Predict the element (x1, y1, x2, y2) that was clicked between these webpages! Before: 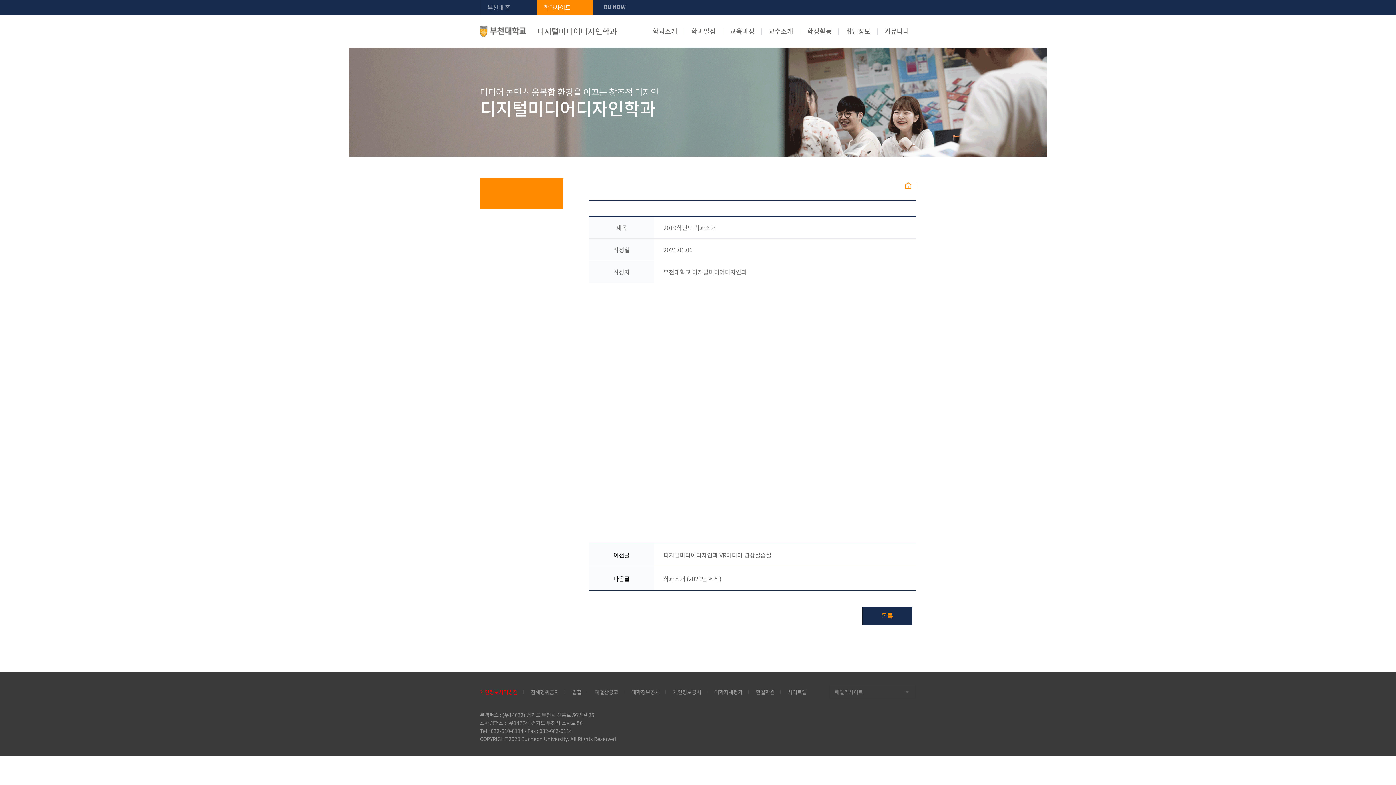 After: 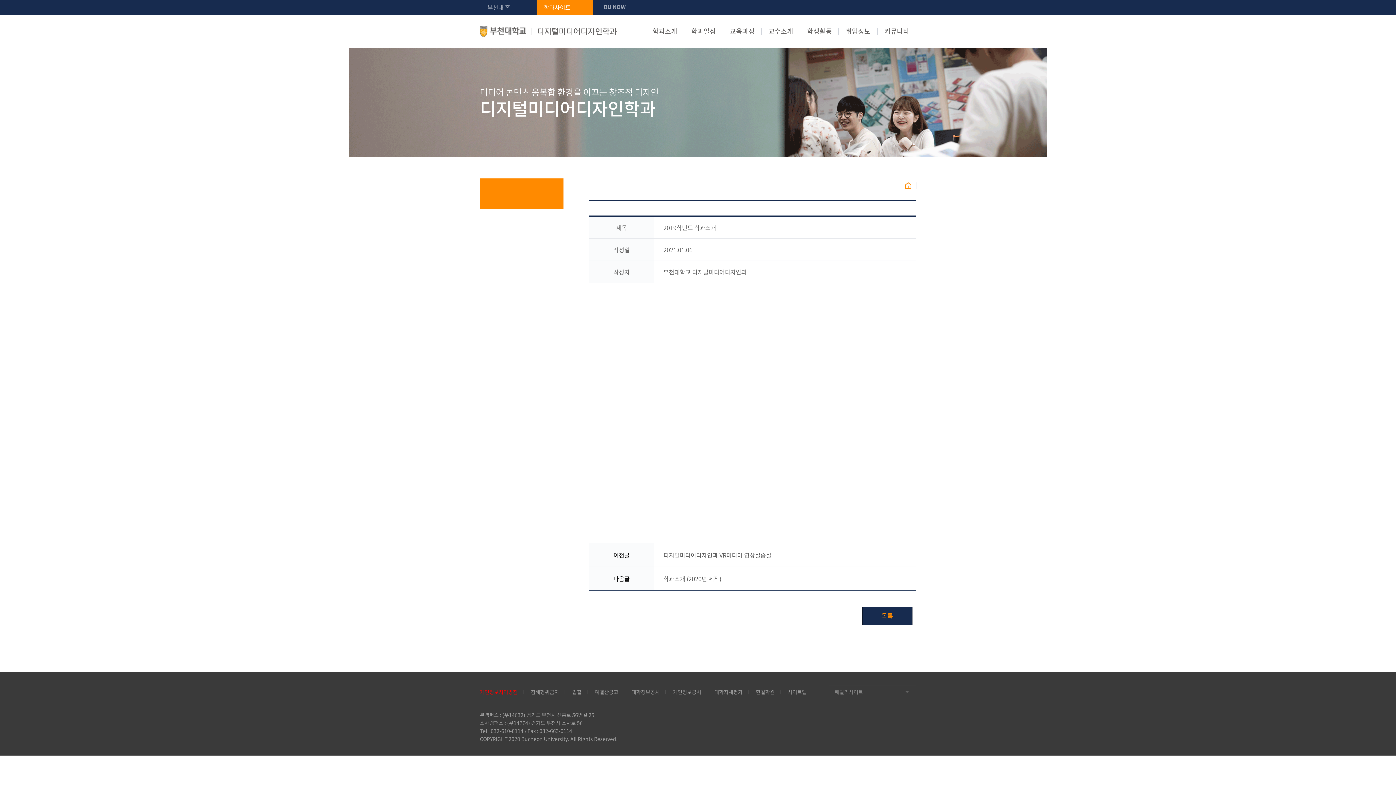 Action: bbox: (490, 727, 523, 734) label: 032-610-0114